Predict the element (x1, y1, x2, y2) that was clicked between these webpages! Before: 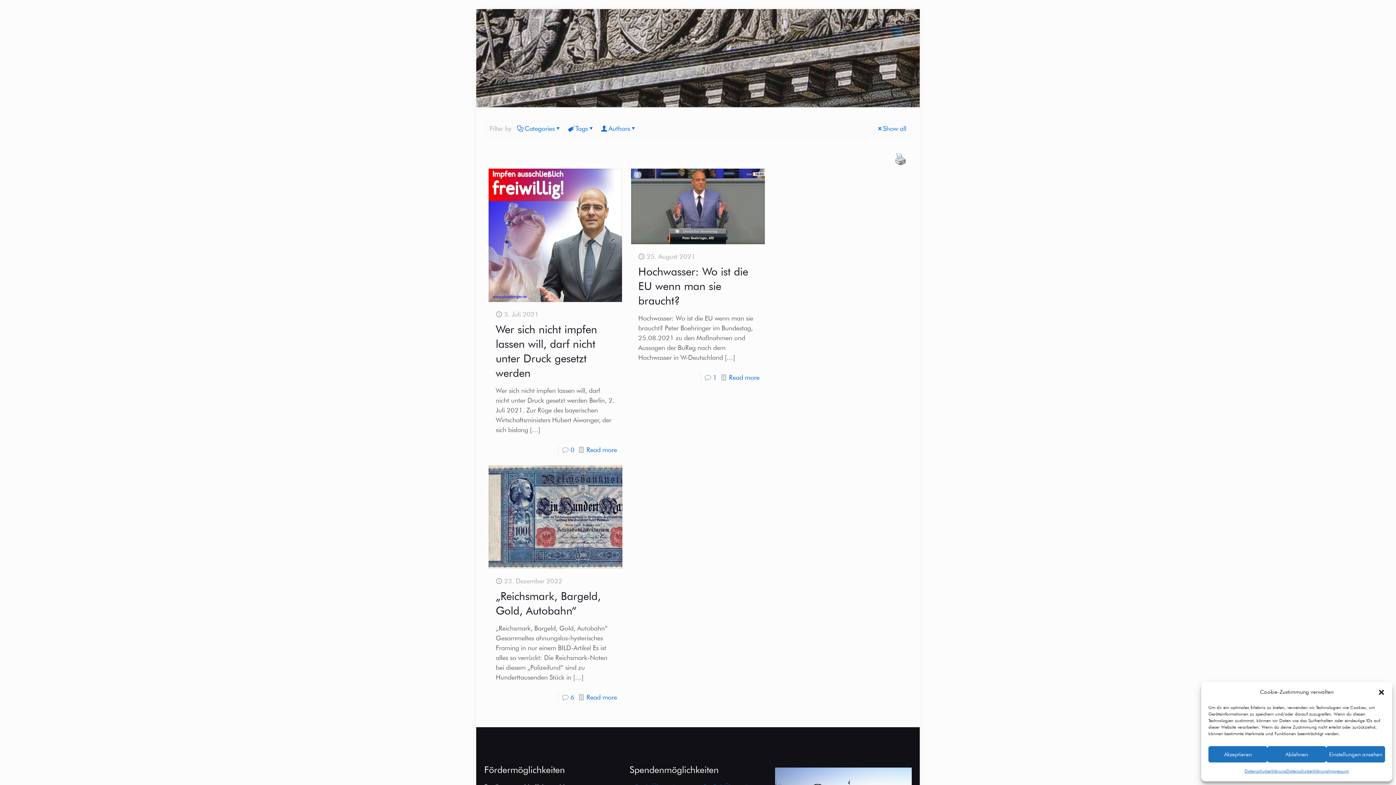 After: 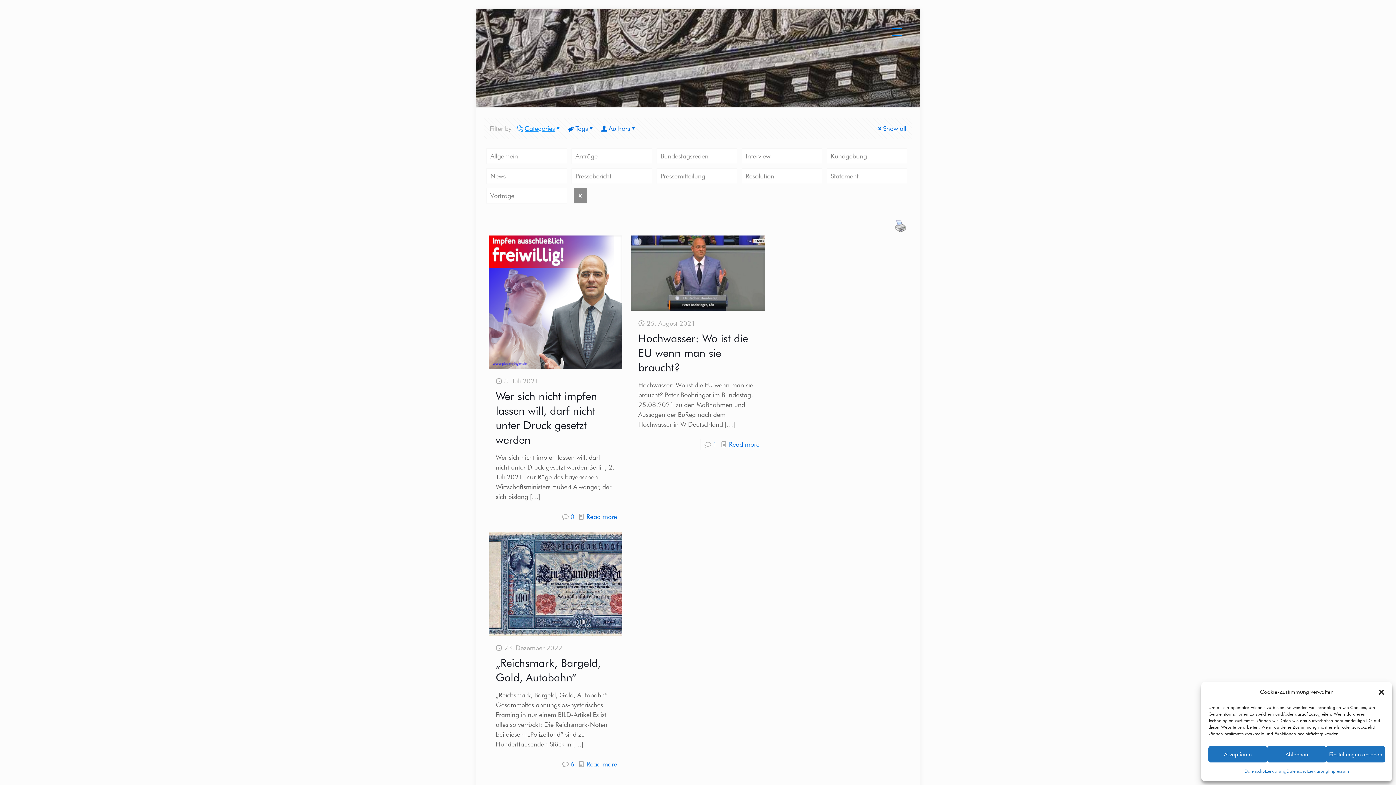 Action: label: Categories bbox: (517, 124, 562, 132)